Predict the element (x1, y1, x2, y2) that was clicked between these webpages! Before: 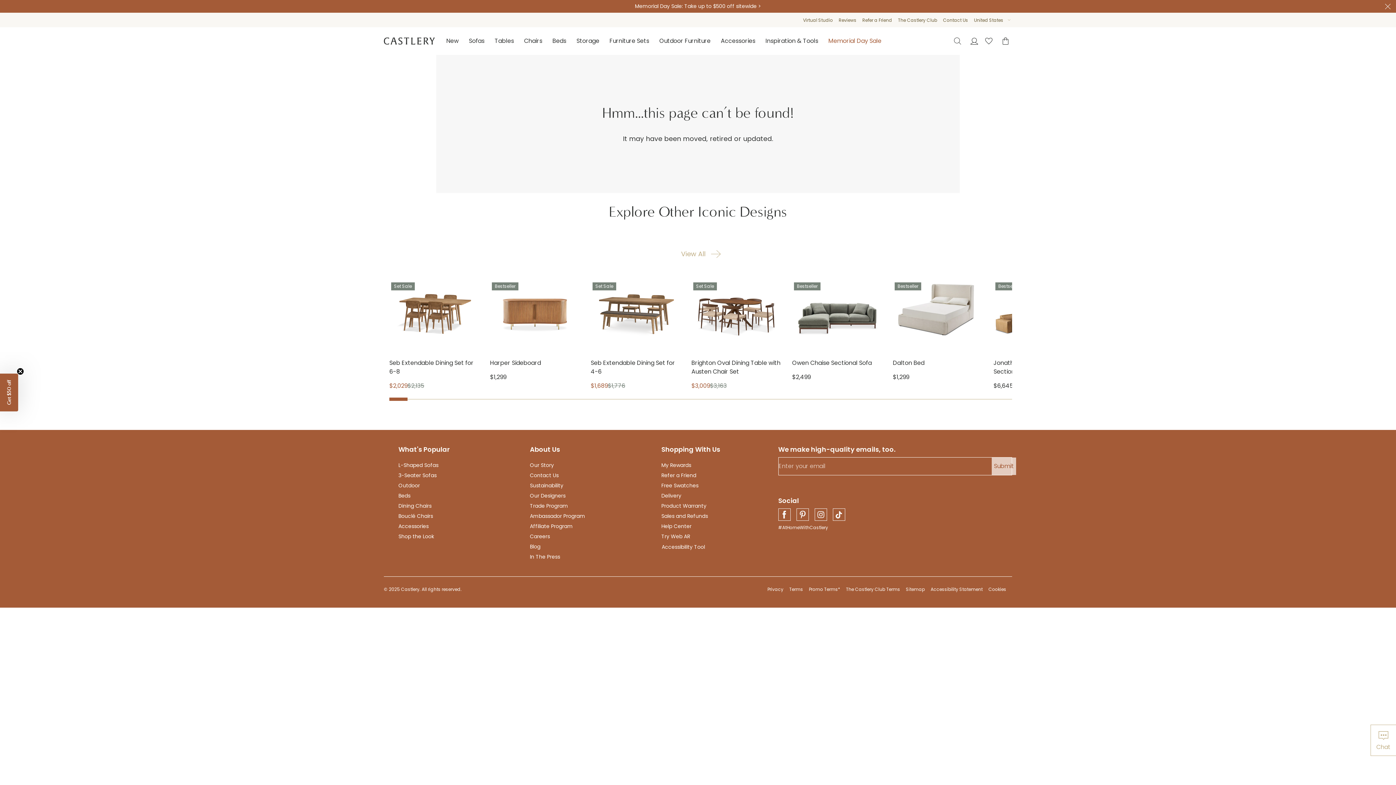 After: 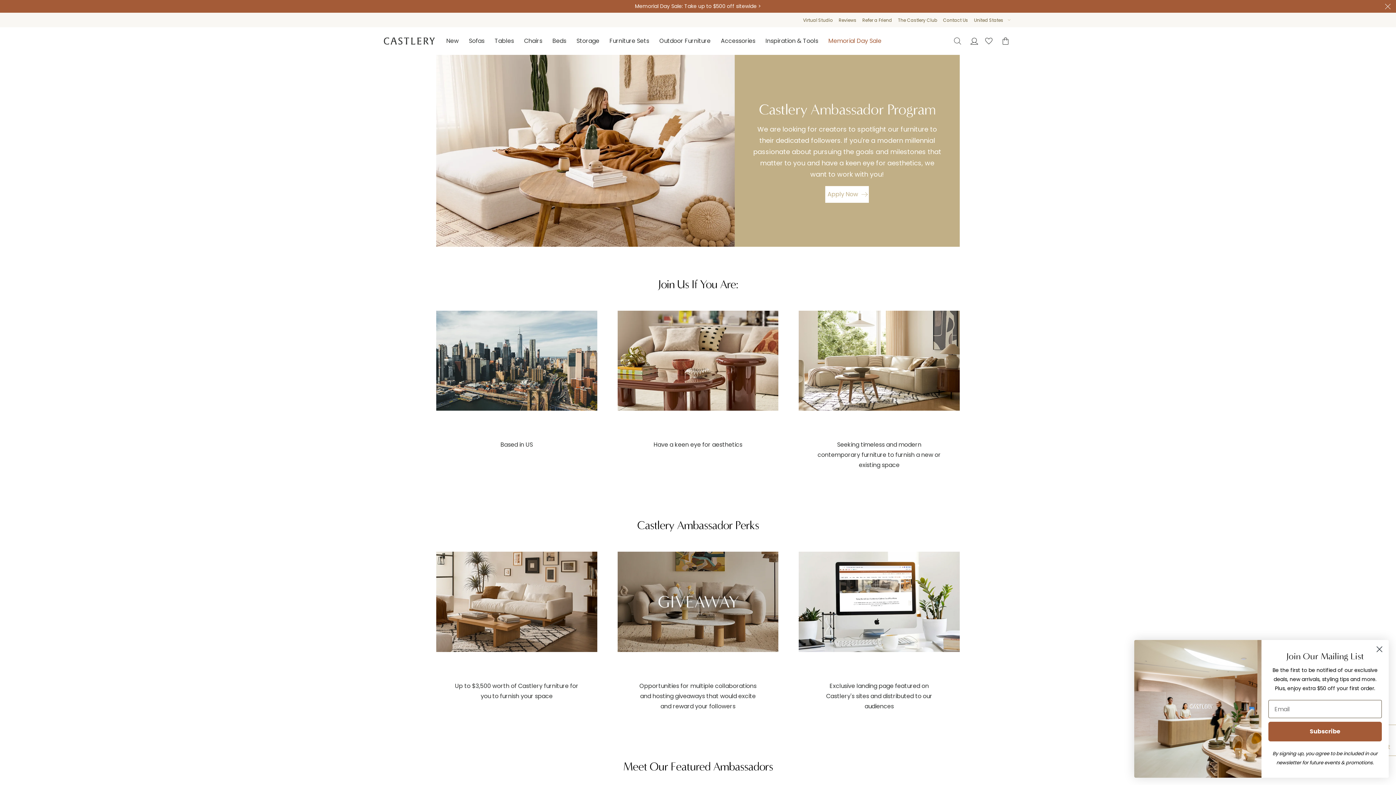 Action: label: Ambassador Program bbox: (530, 511, 585, 520)